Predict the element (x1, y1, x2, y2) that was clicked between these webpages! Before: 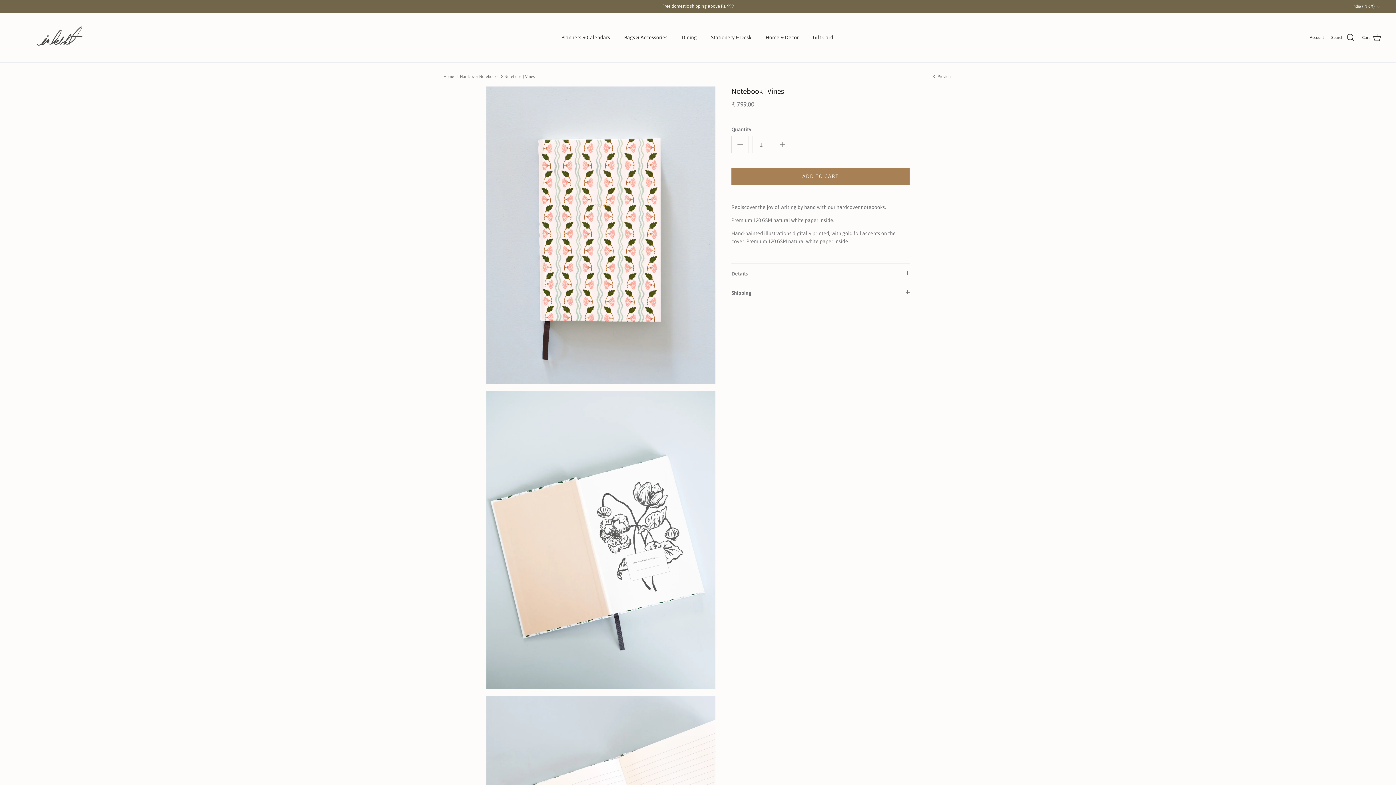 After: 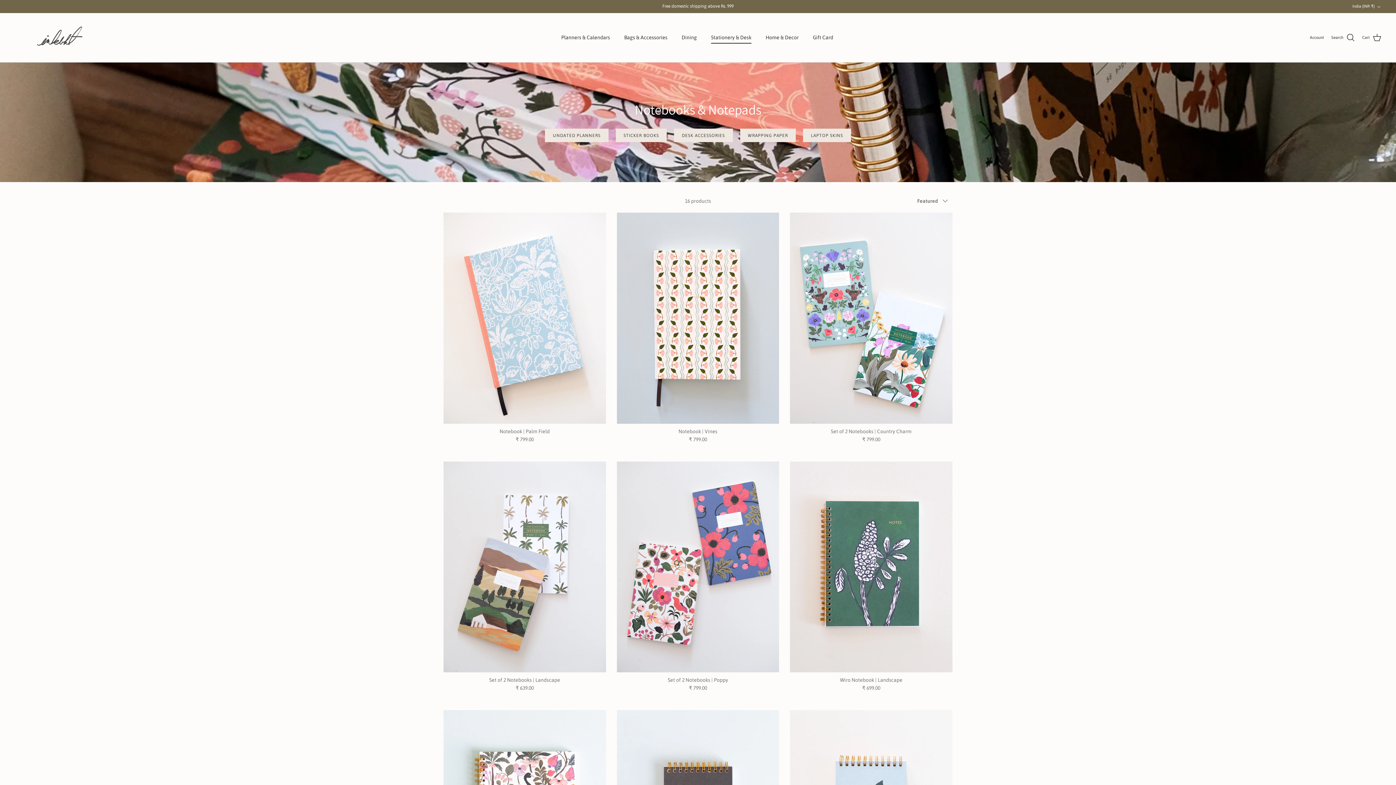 Action: label: Stationery & Desk bbox: (704, 25, 758, 49)